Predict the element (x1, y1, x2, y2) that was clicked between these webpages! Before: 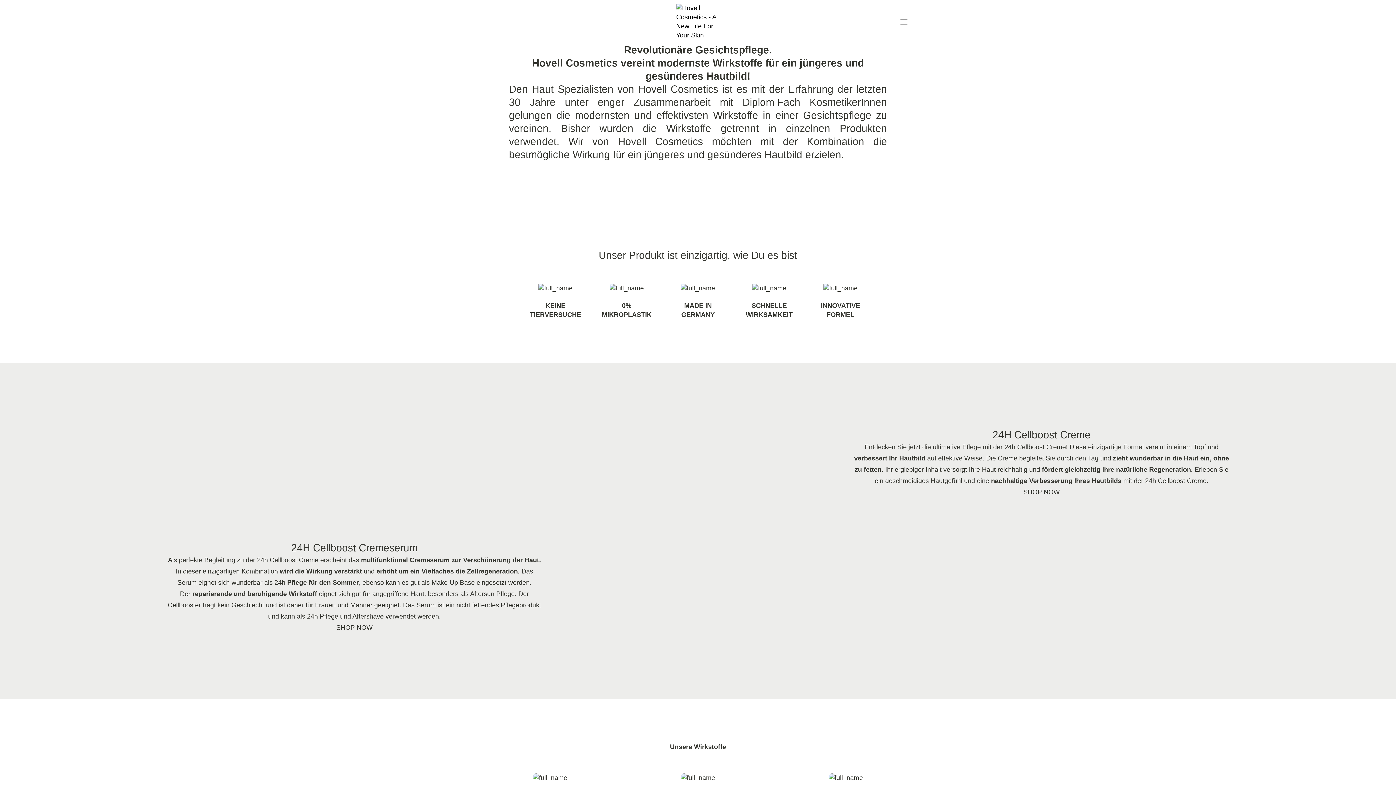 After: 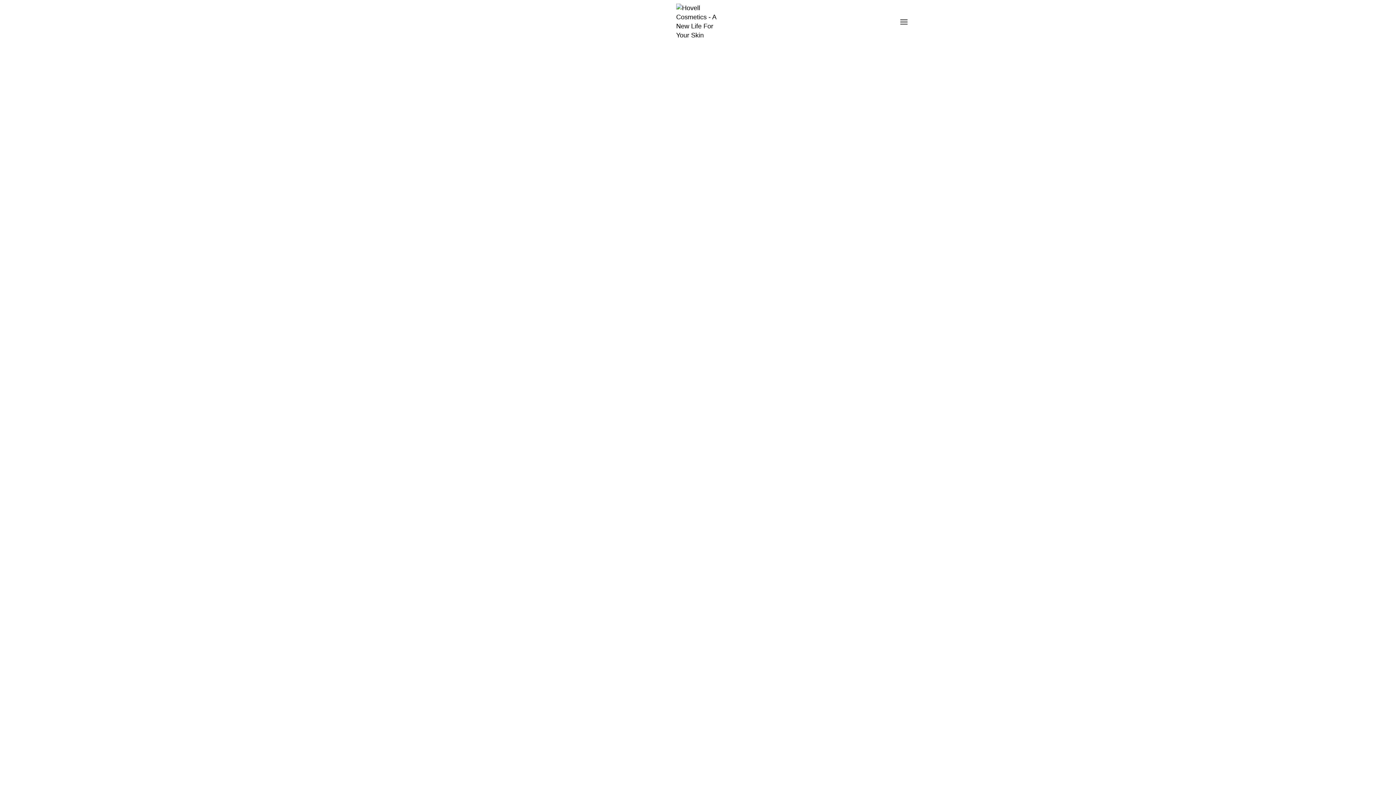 Action: bbox: (336, 624, 372, 631) label: SHOP NOW